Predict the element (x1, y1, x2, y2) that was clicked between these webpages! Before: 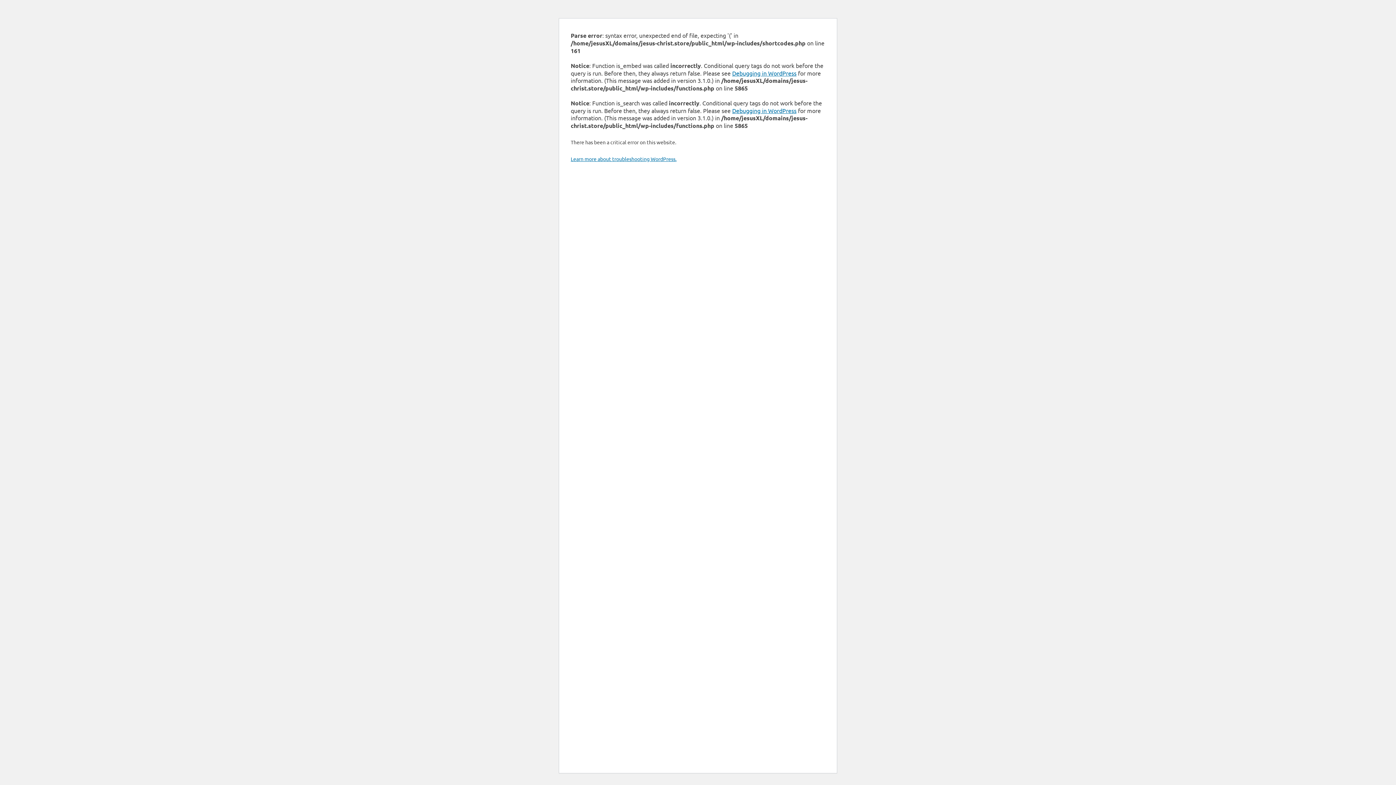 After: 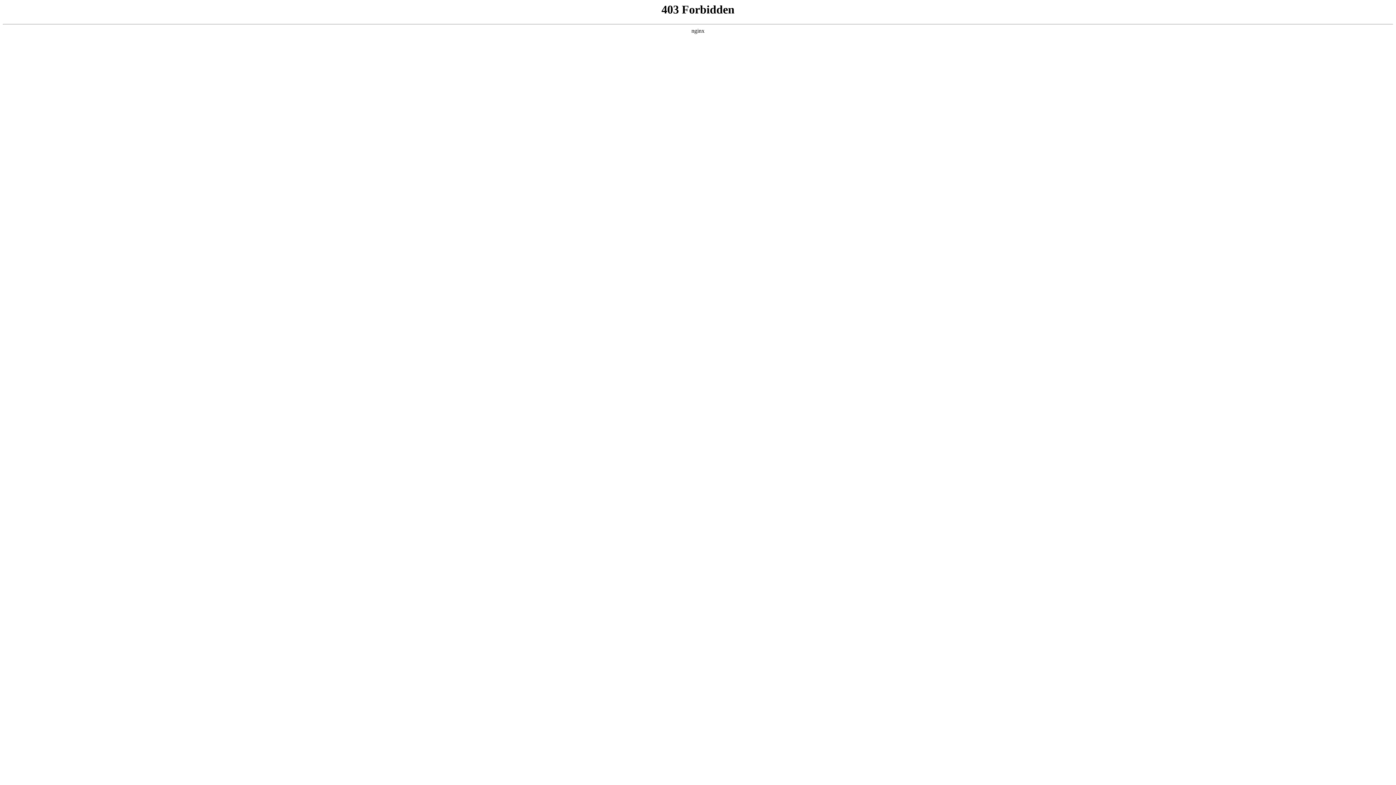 Action: label: Learn more about troubleshooting WordPress. bbox: (570, 155, 676, 162)